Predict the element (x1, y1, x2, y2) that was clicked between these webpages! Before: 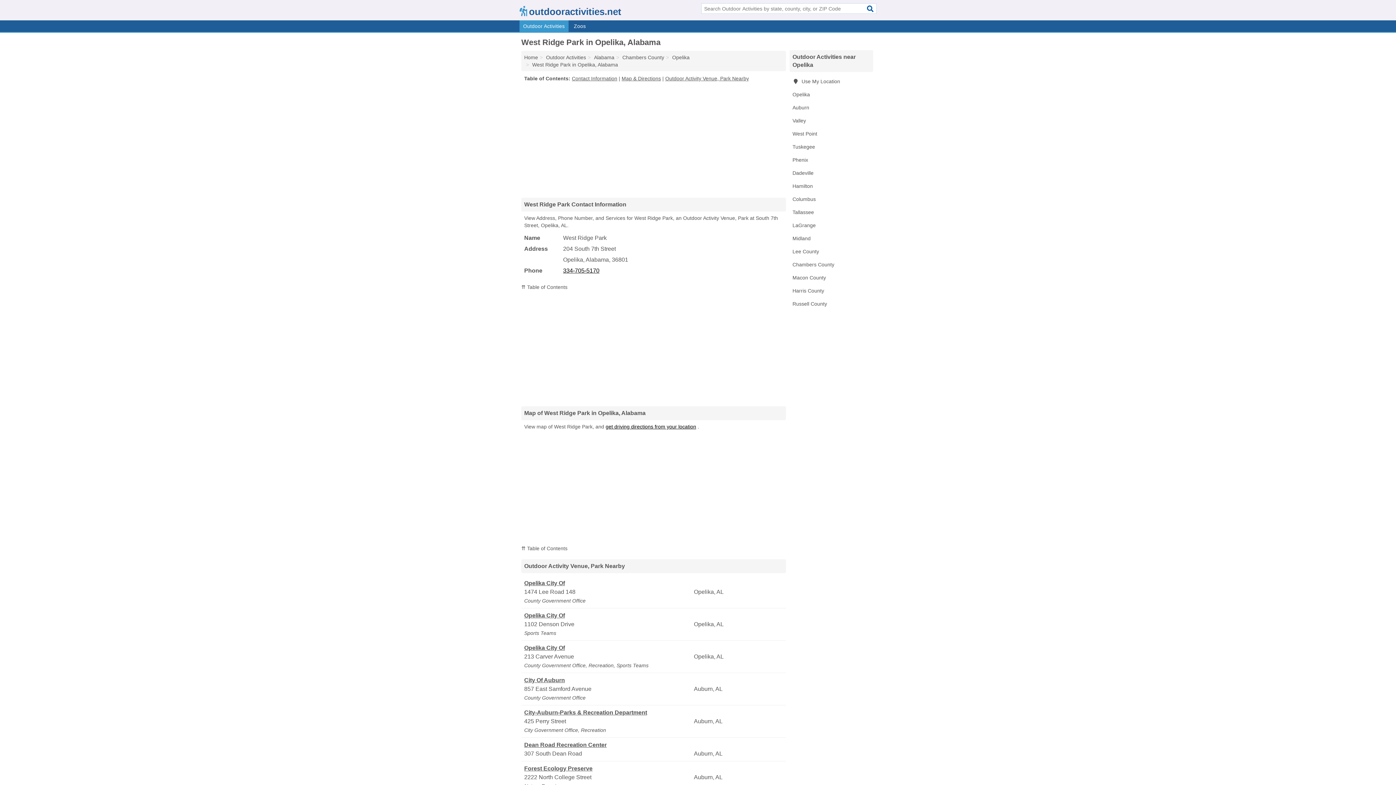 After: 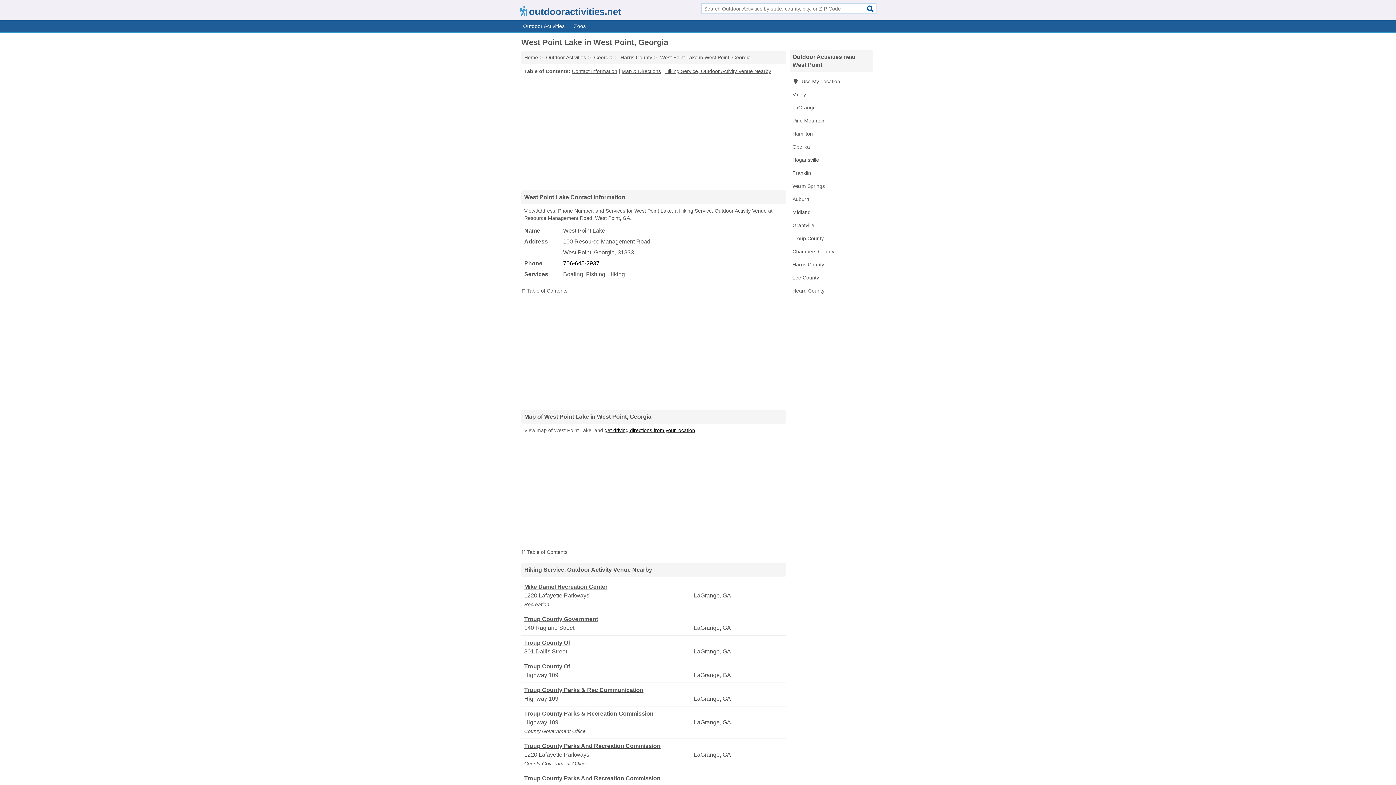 Action: label: West Point bbox: (789, 127, 873, 140)